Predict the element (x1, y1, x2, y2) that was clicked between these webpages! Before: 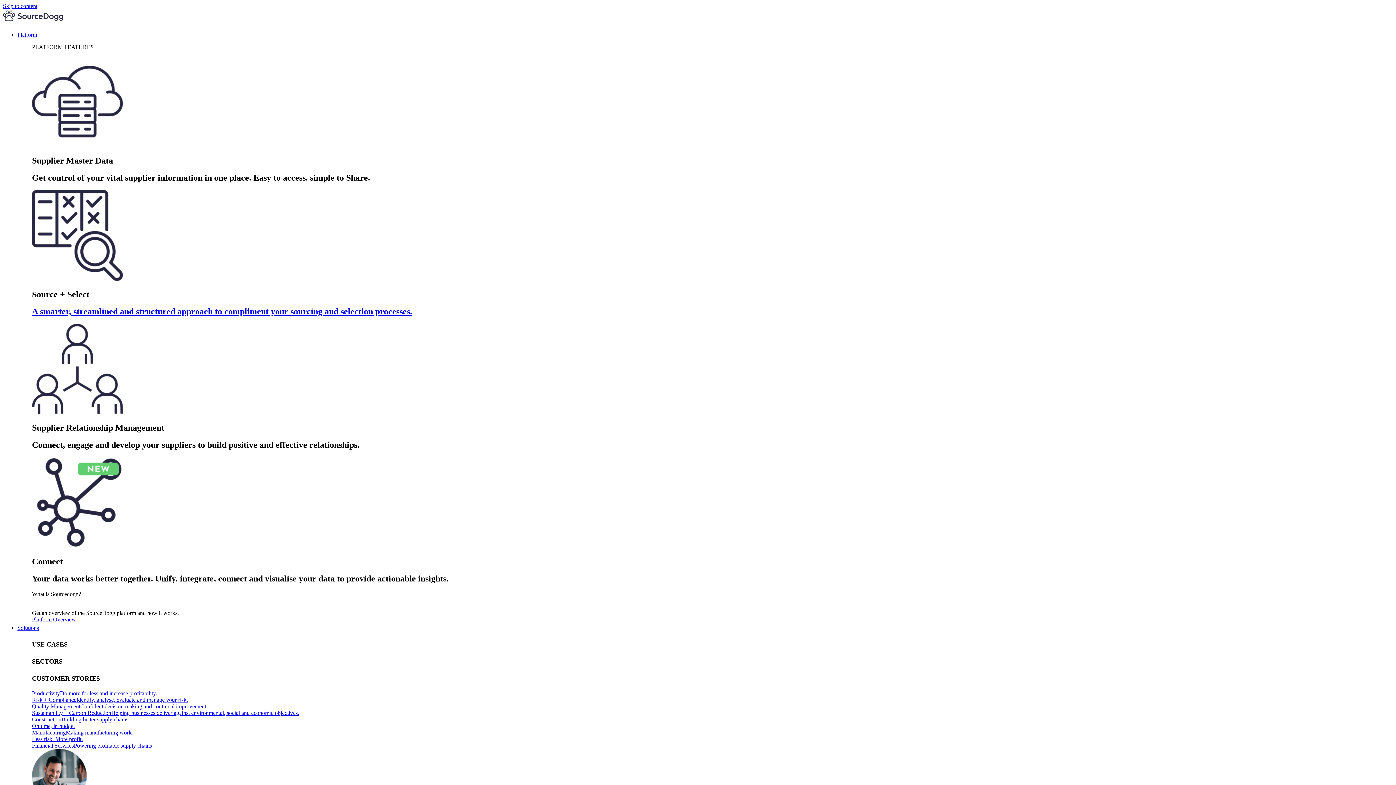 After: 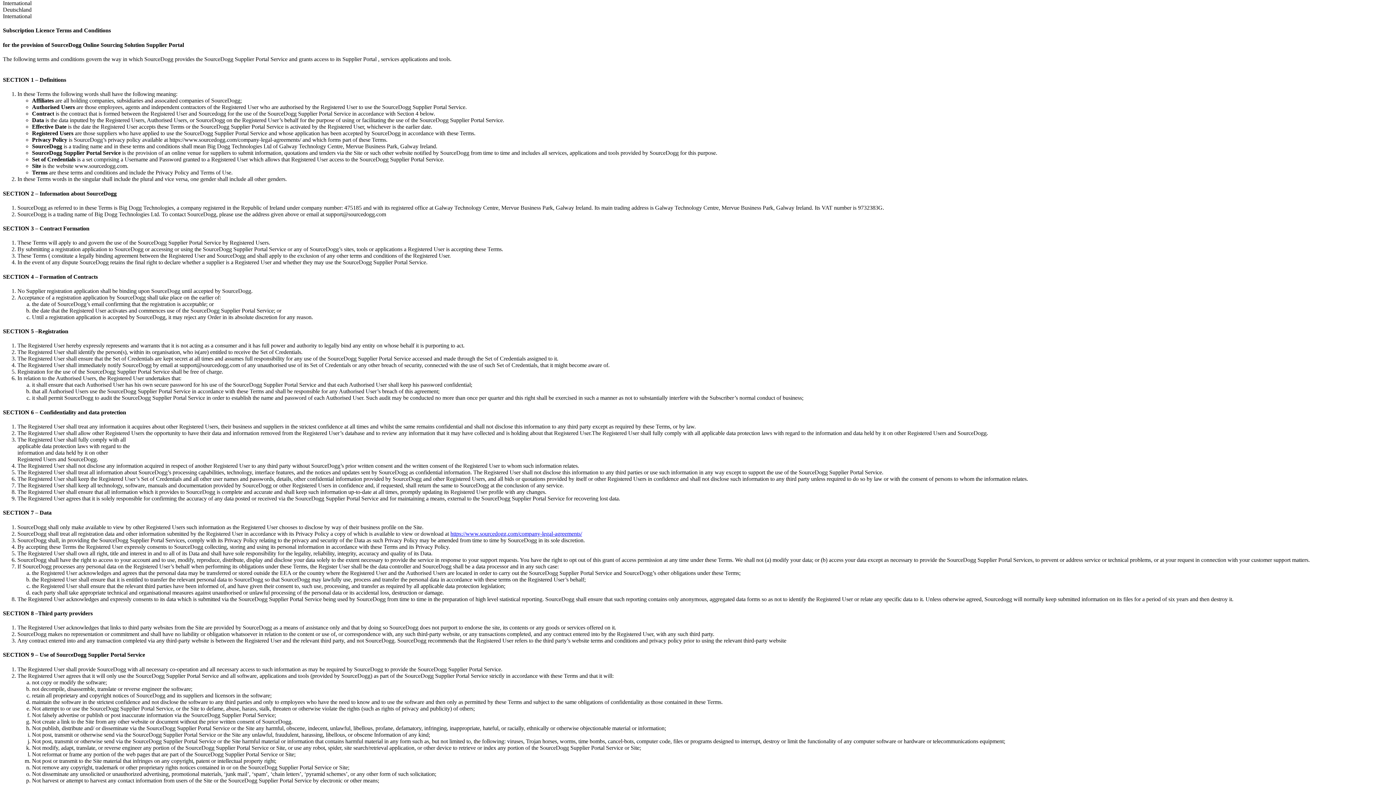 Action: label: Skip to content bbox: (2, 2, 37, 9)